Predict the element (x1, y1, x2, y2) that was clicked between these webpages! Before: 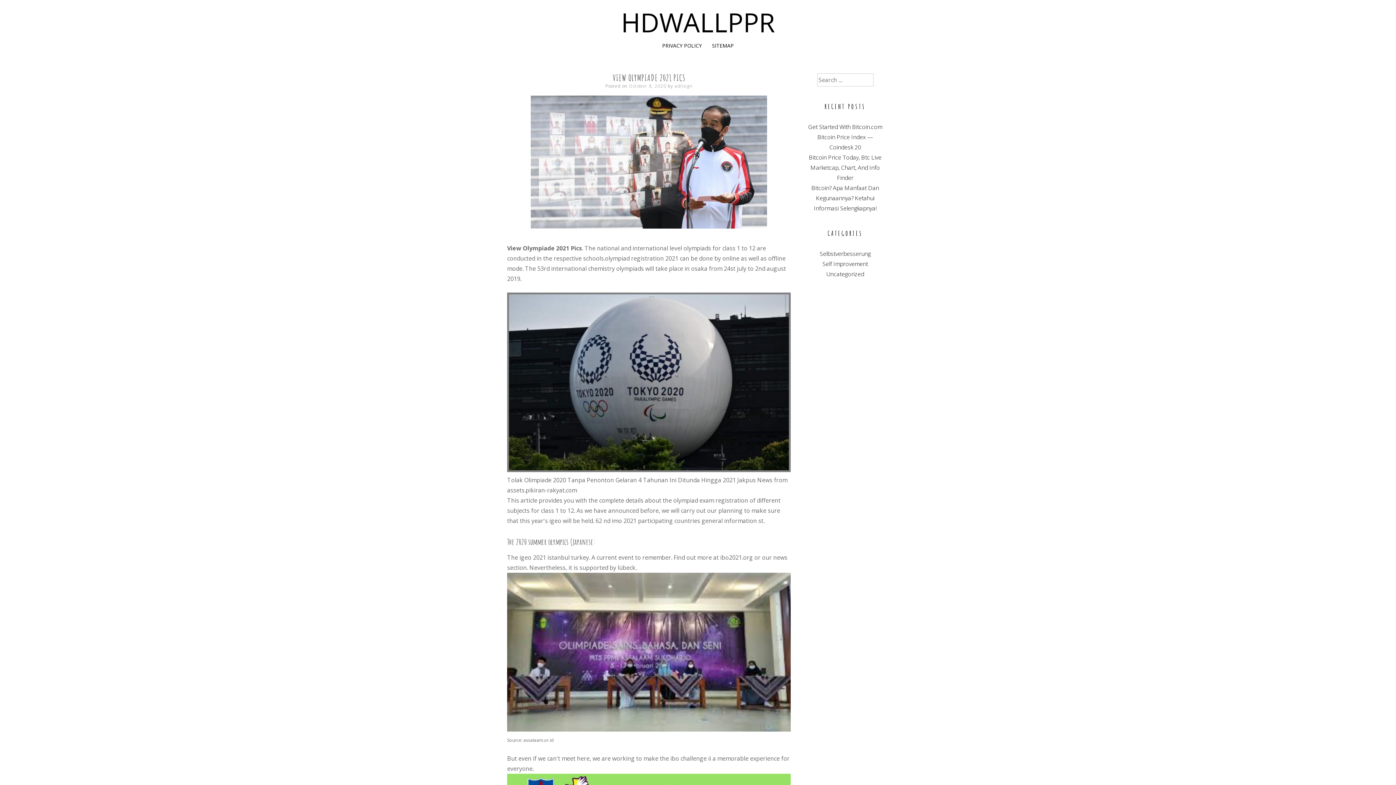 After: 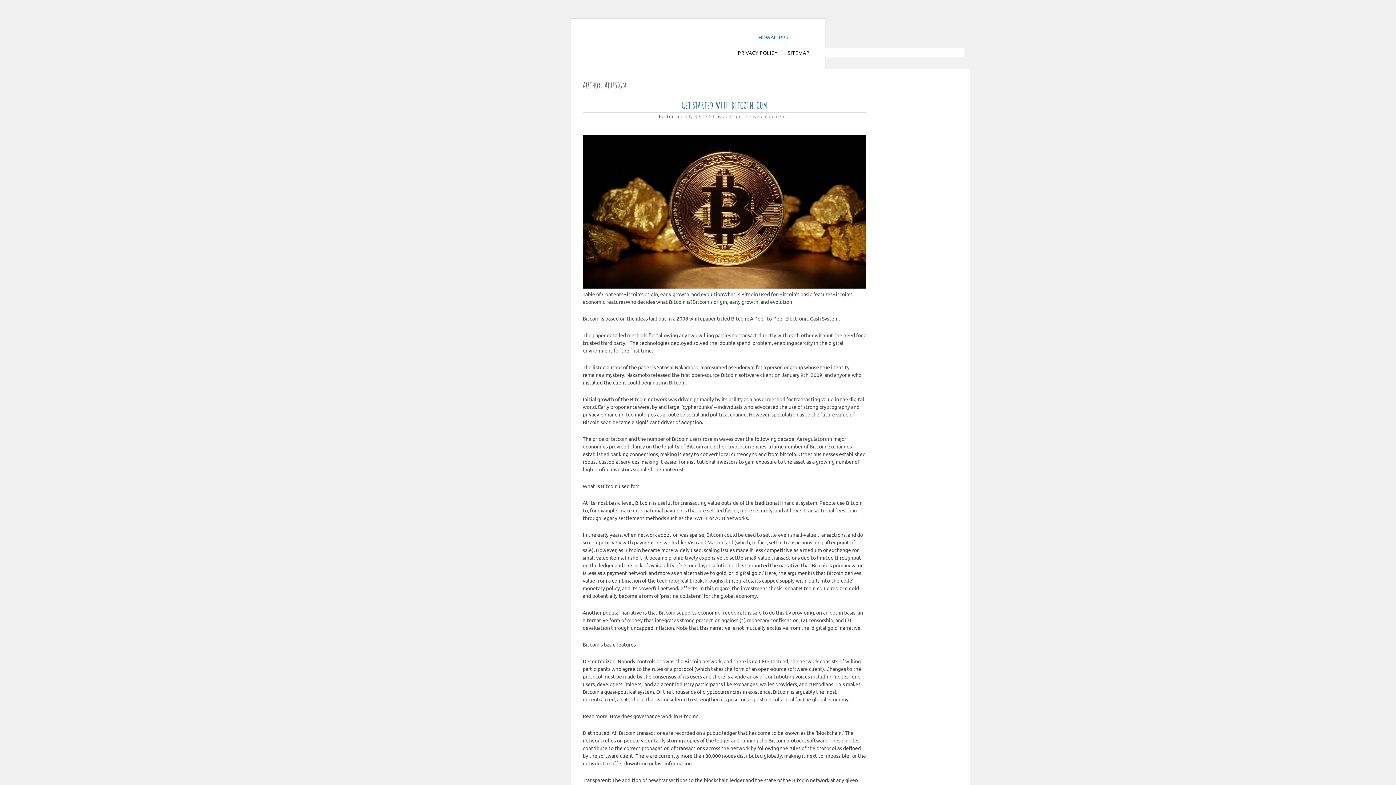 Action: bbox: (674, 82, 692, 89) label: aditsign